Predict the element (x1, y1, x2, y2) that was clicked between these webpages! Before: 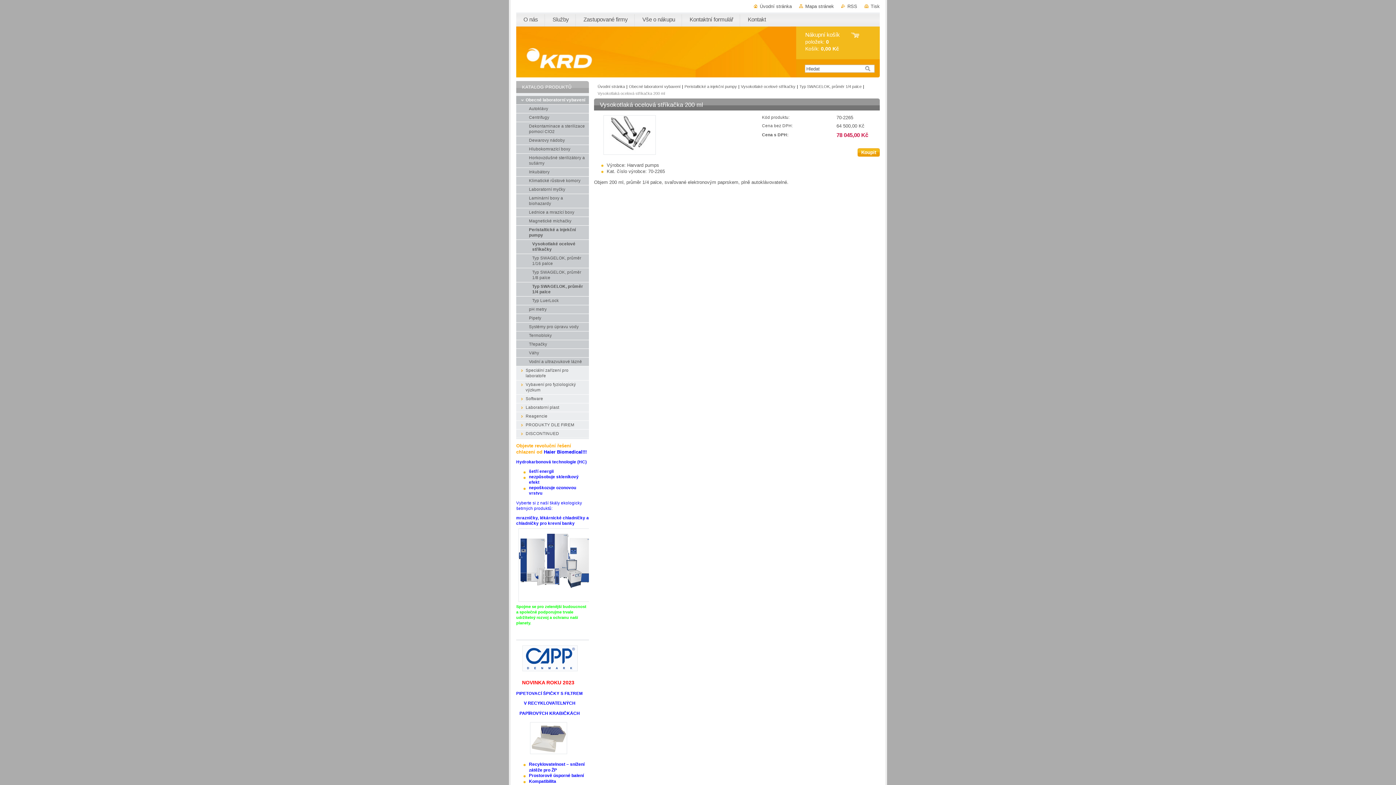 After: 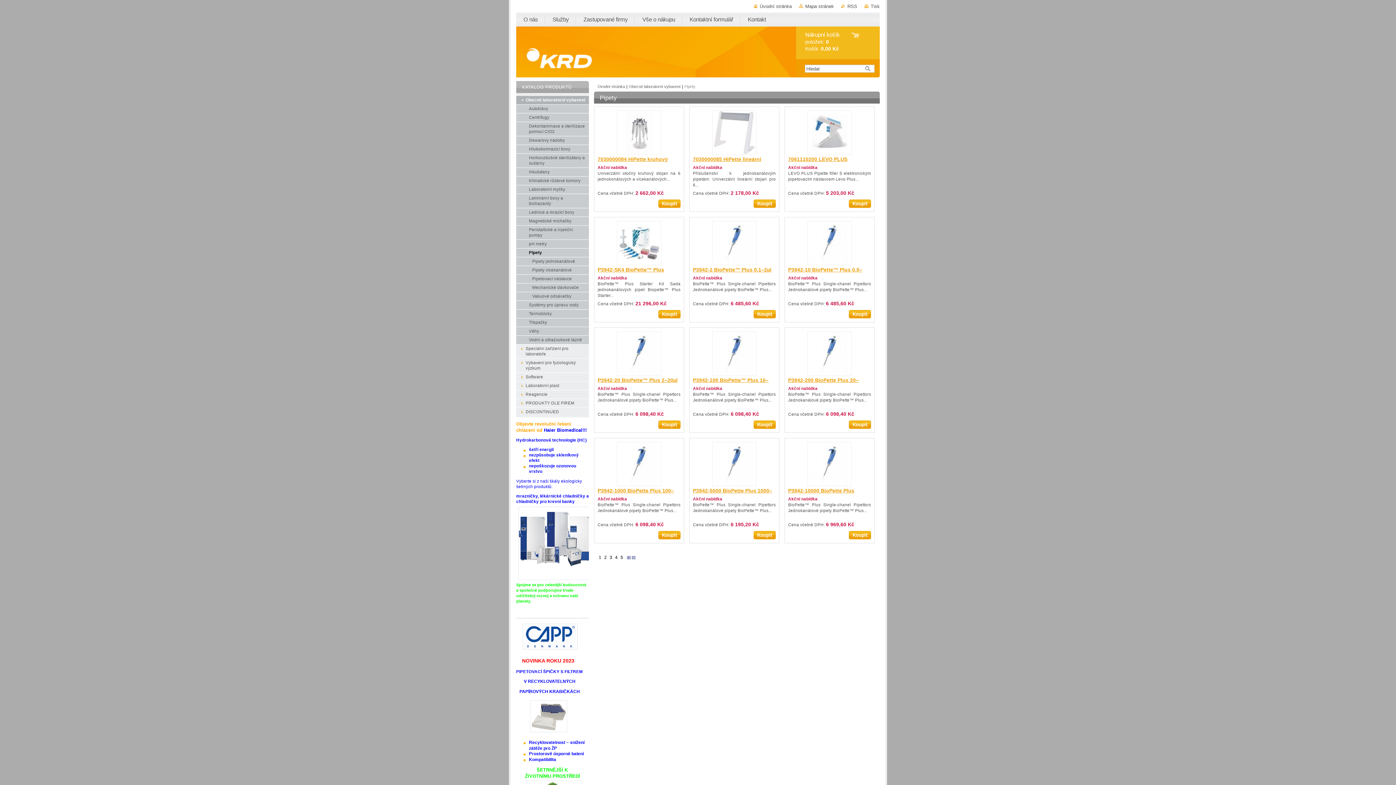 Action: label: Pipety bbox: (516, 314, 589, 322)